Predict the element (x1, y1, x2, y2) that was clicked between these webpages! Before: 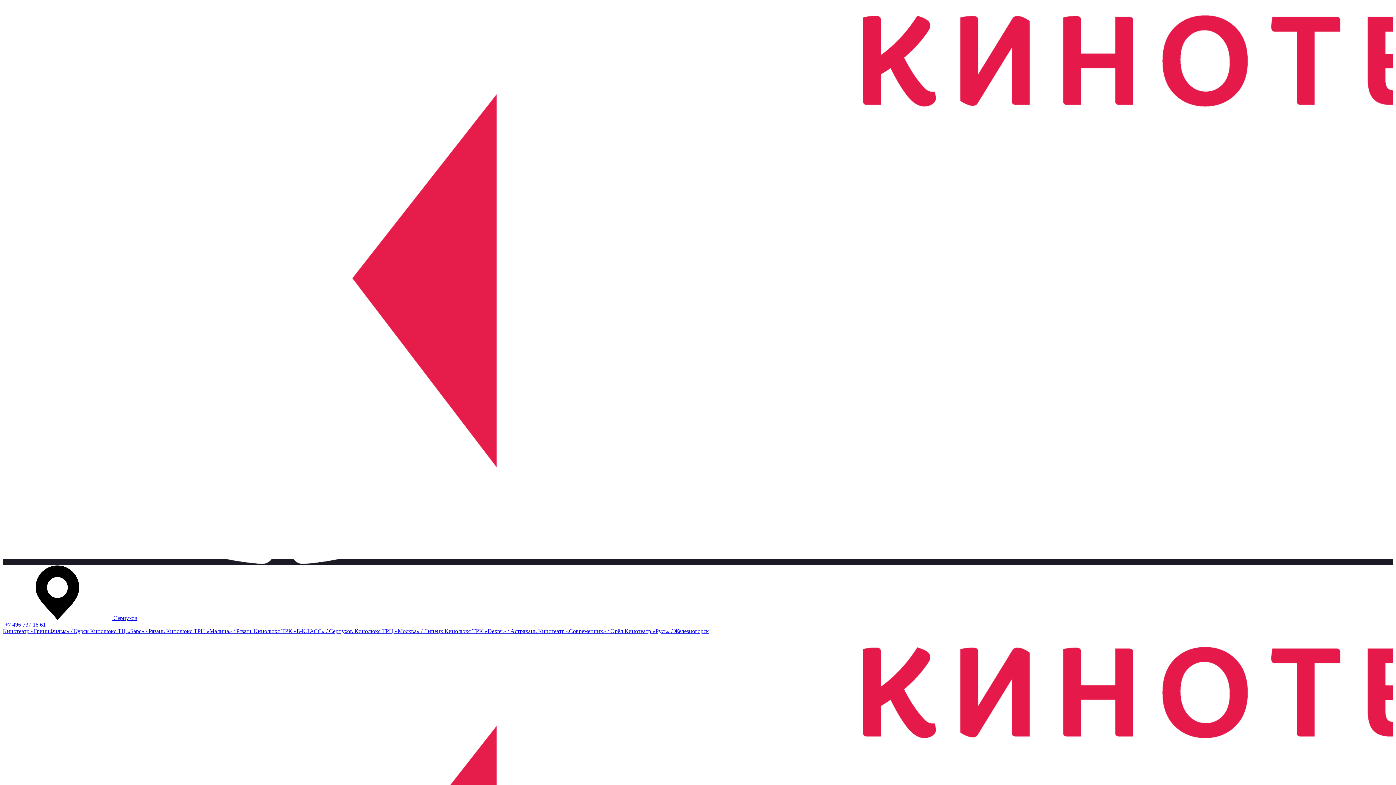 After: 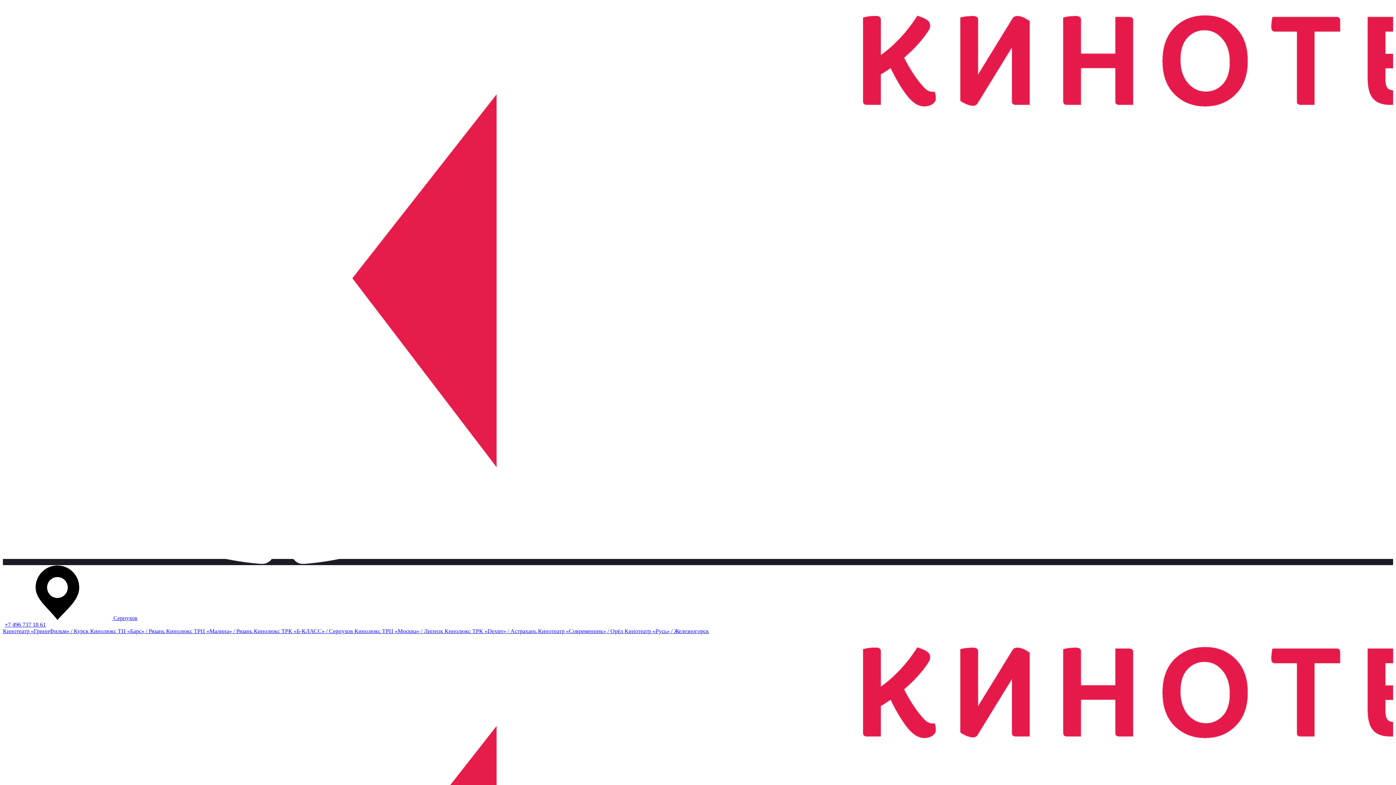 Action: bbox: (2, 559, 2046, 565)